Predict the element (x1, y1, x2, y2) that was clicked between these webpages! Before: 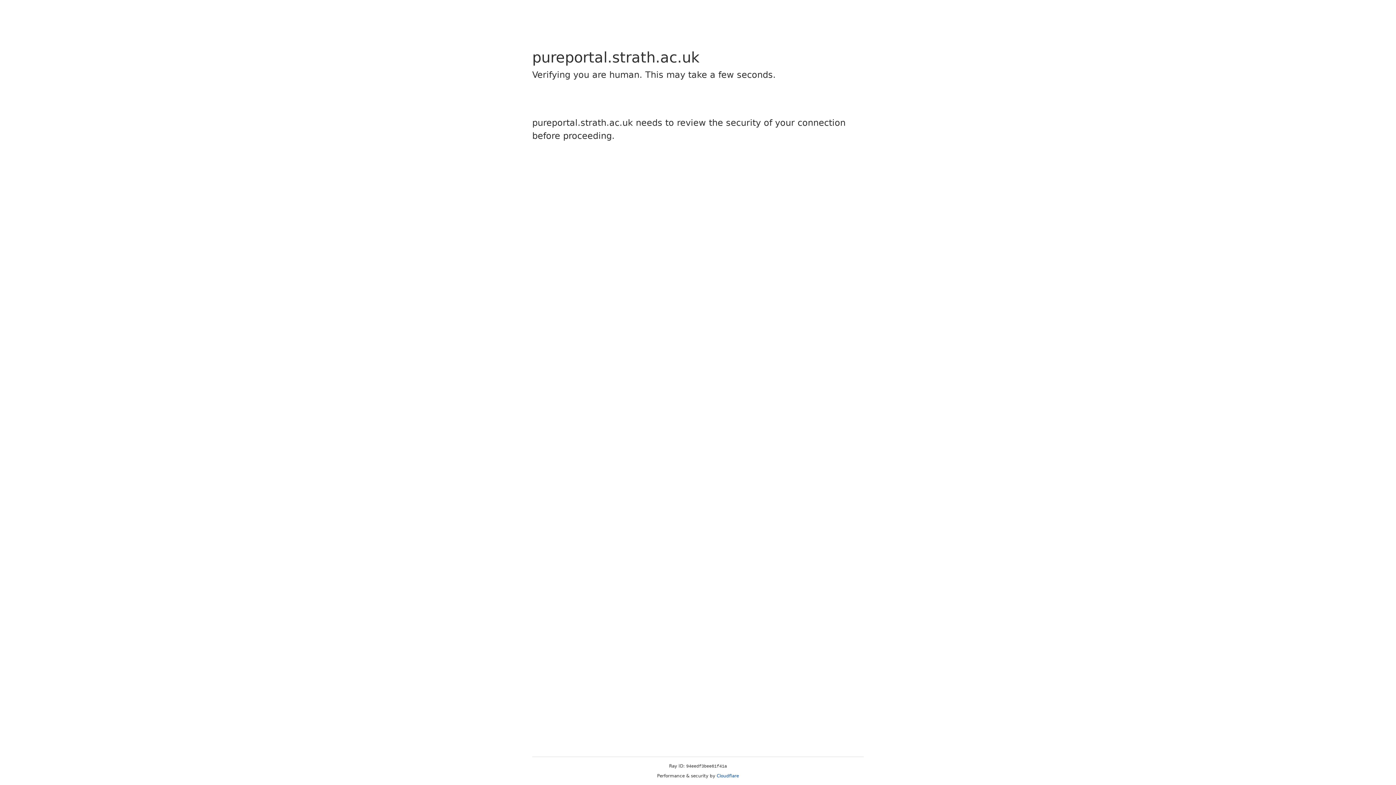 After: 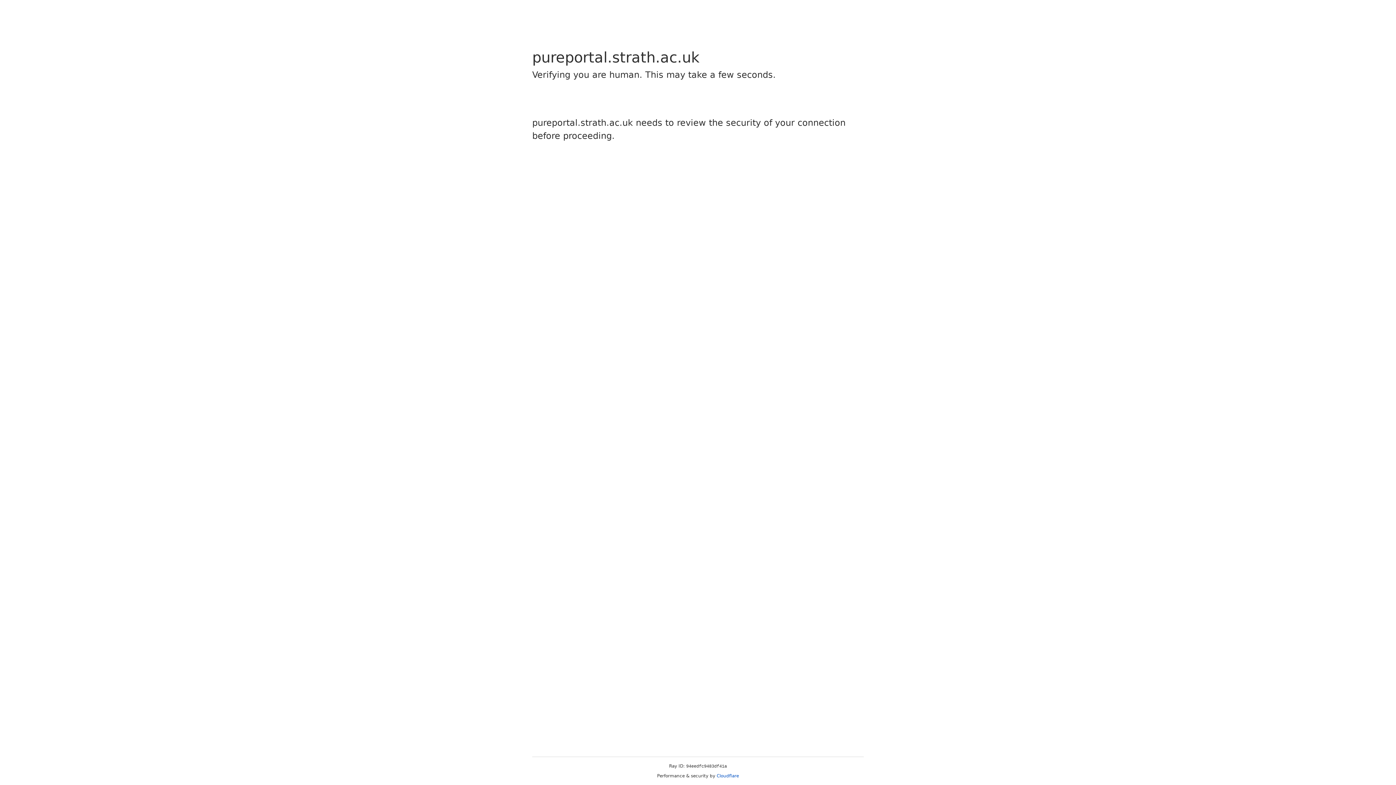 Action: bbox: (716, 773, 739, 778) label: Cloudflare